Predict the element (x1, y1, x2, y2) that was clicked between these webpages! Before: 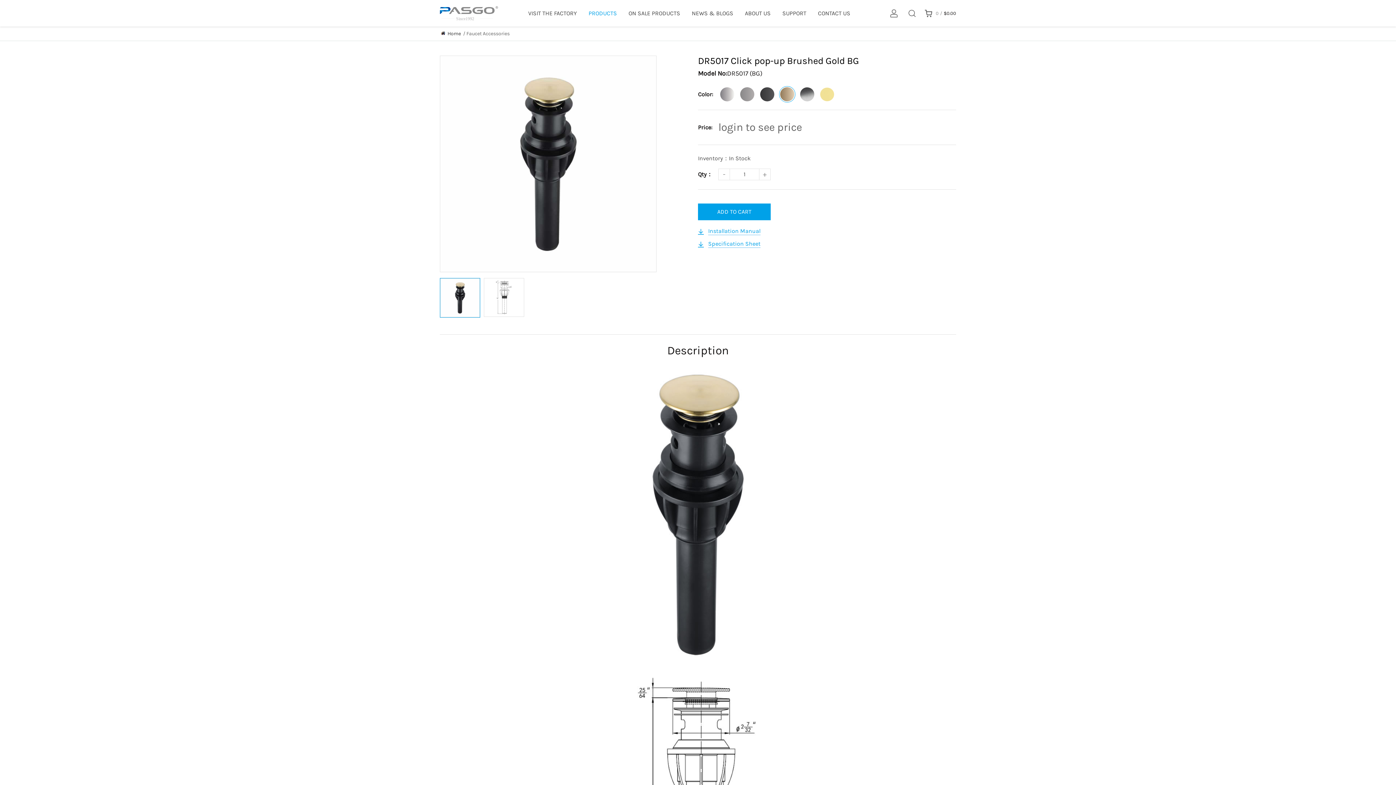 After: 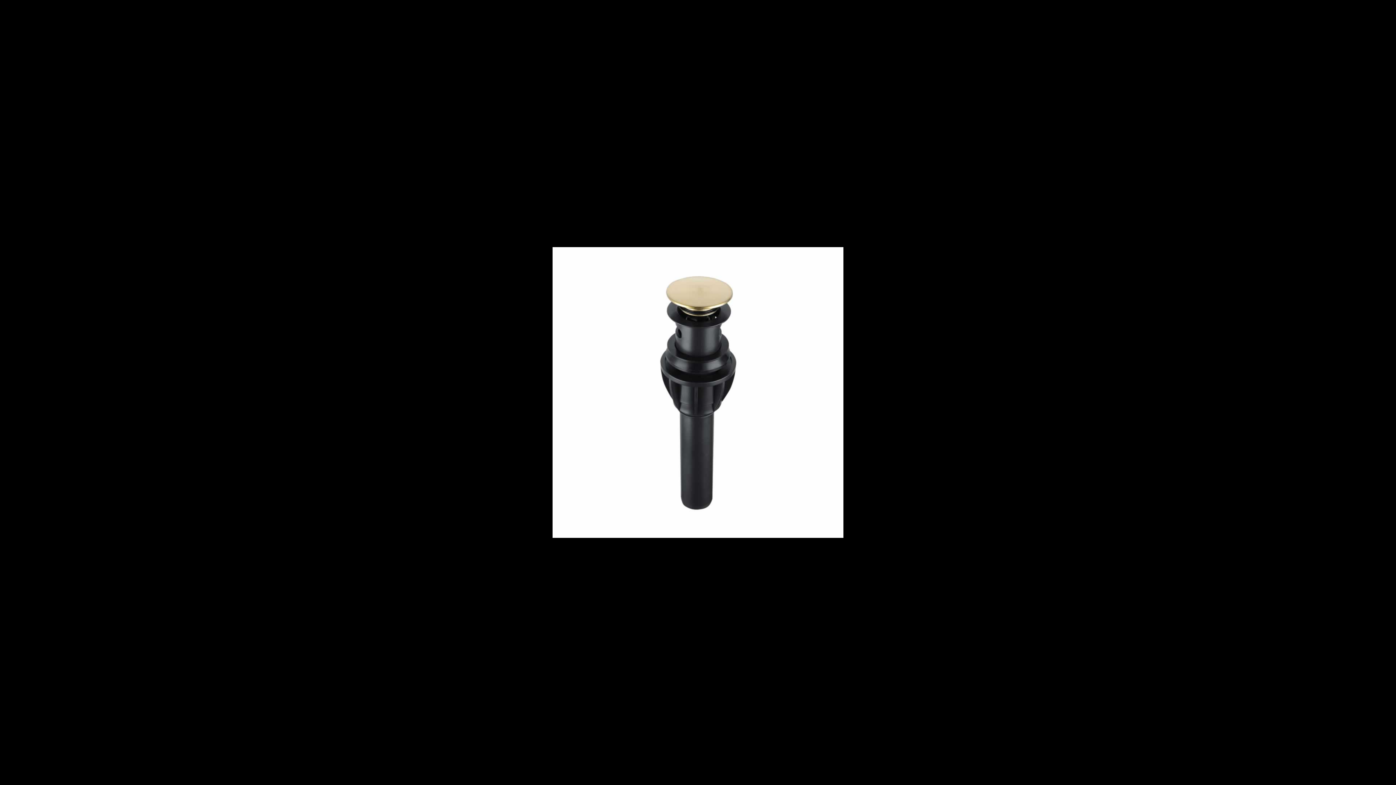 Action: bbox: (440, 55, 656, 272)